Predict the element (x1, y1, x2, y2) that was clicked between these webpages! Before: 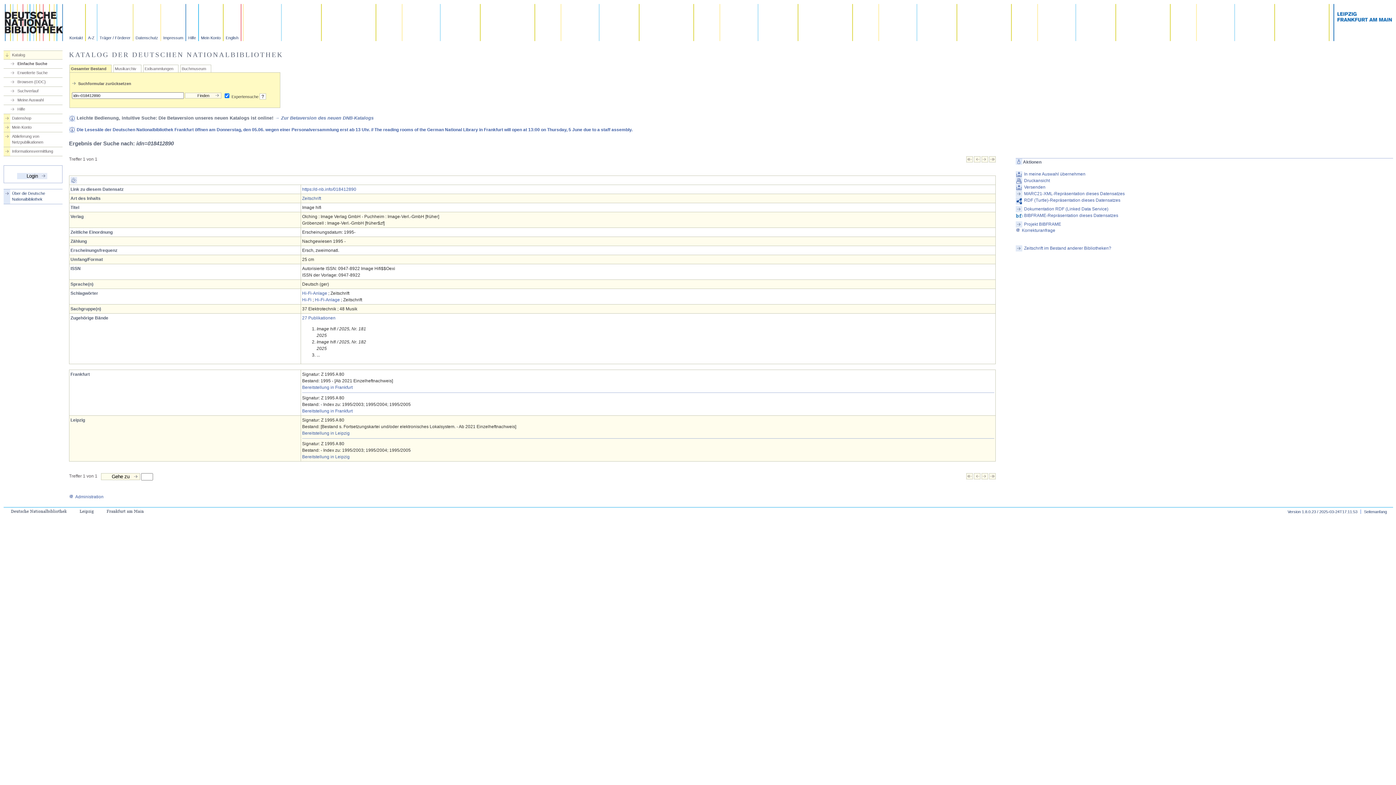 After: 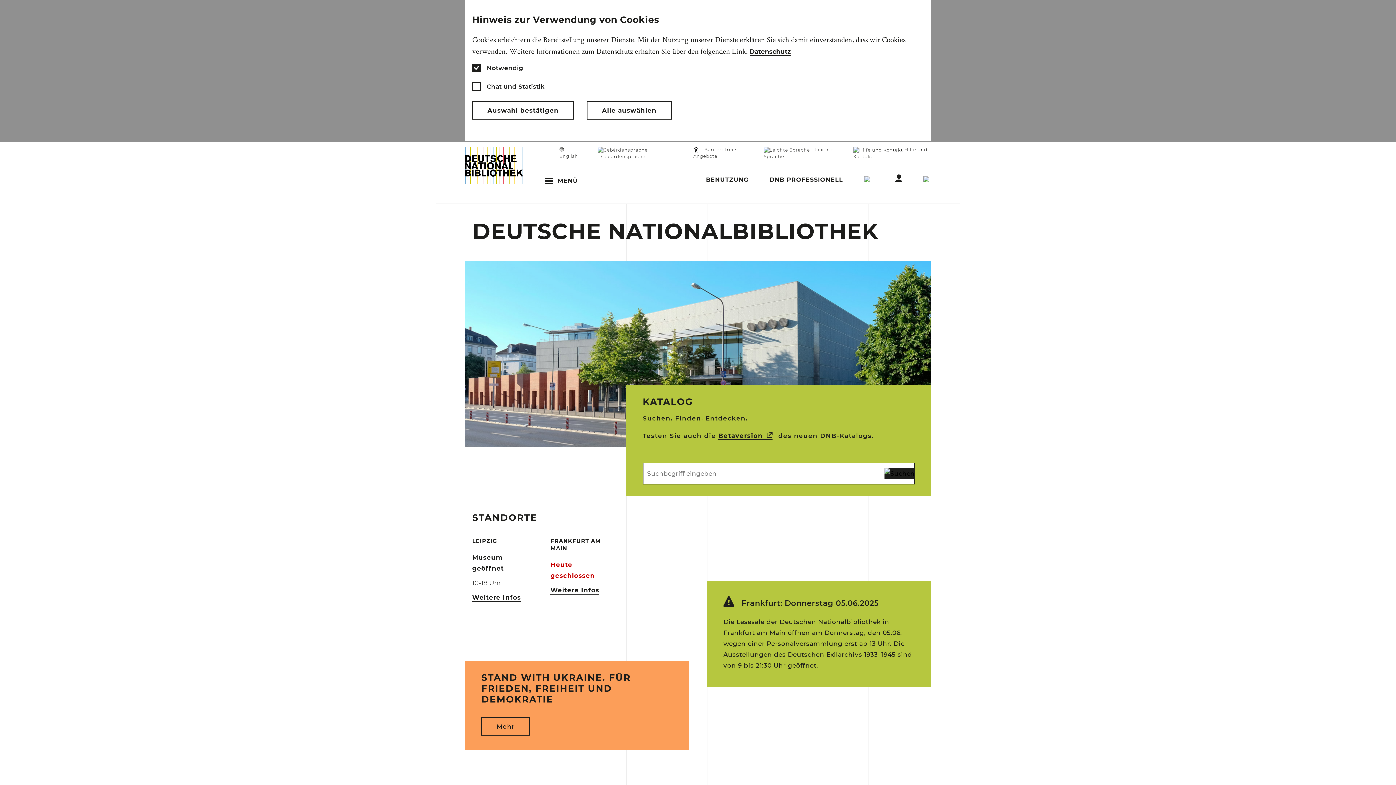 Action: bbox: (4, 36, 62, 42)